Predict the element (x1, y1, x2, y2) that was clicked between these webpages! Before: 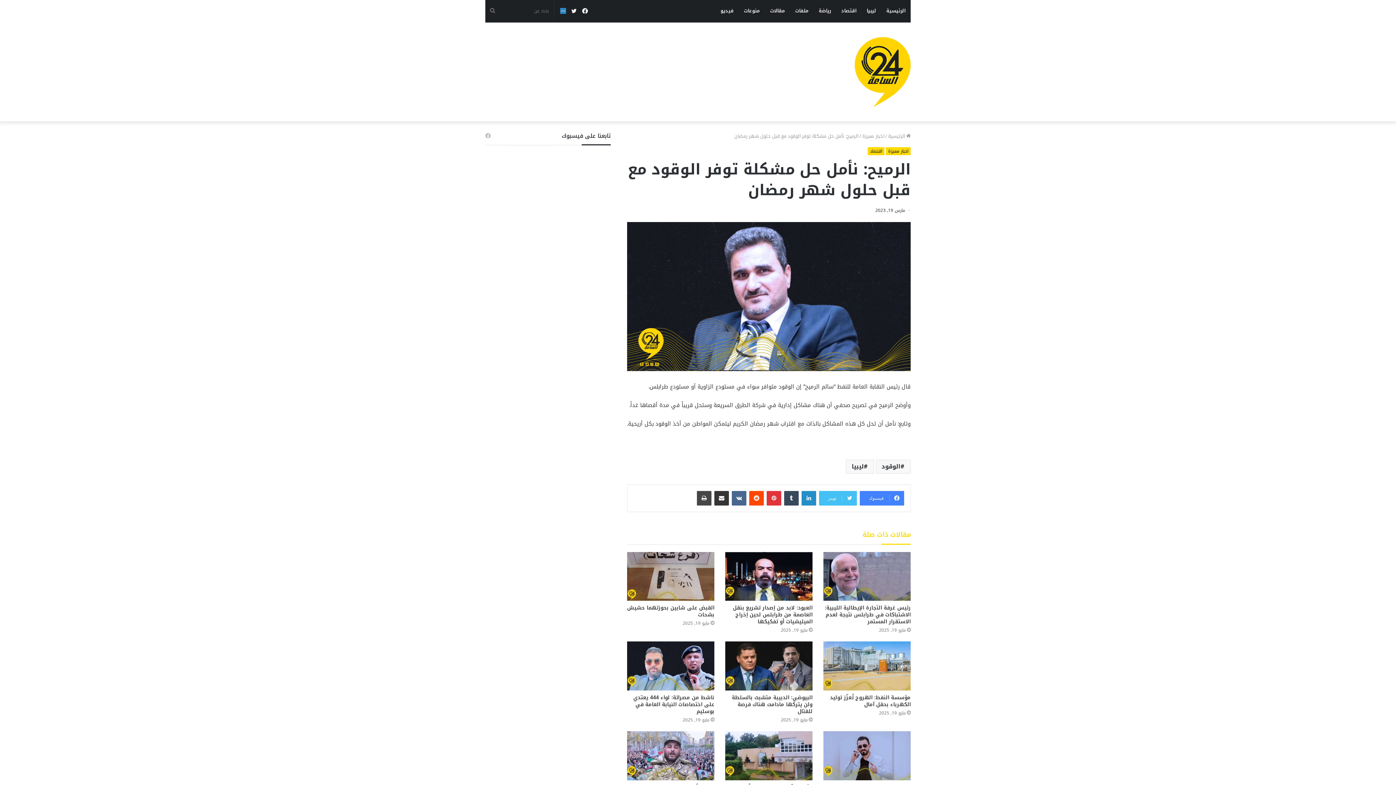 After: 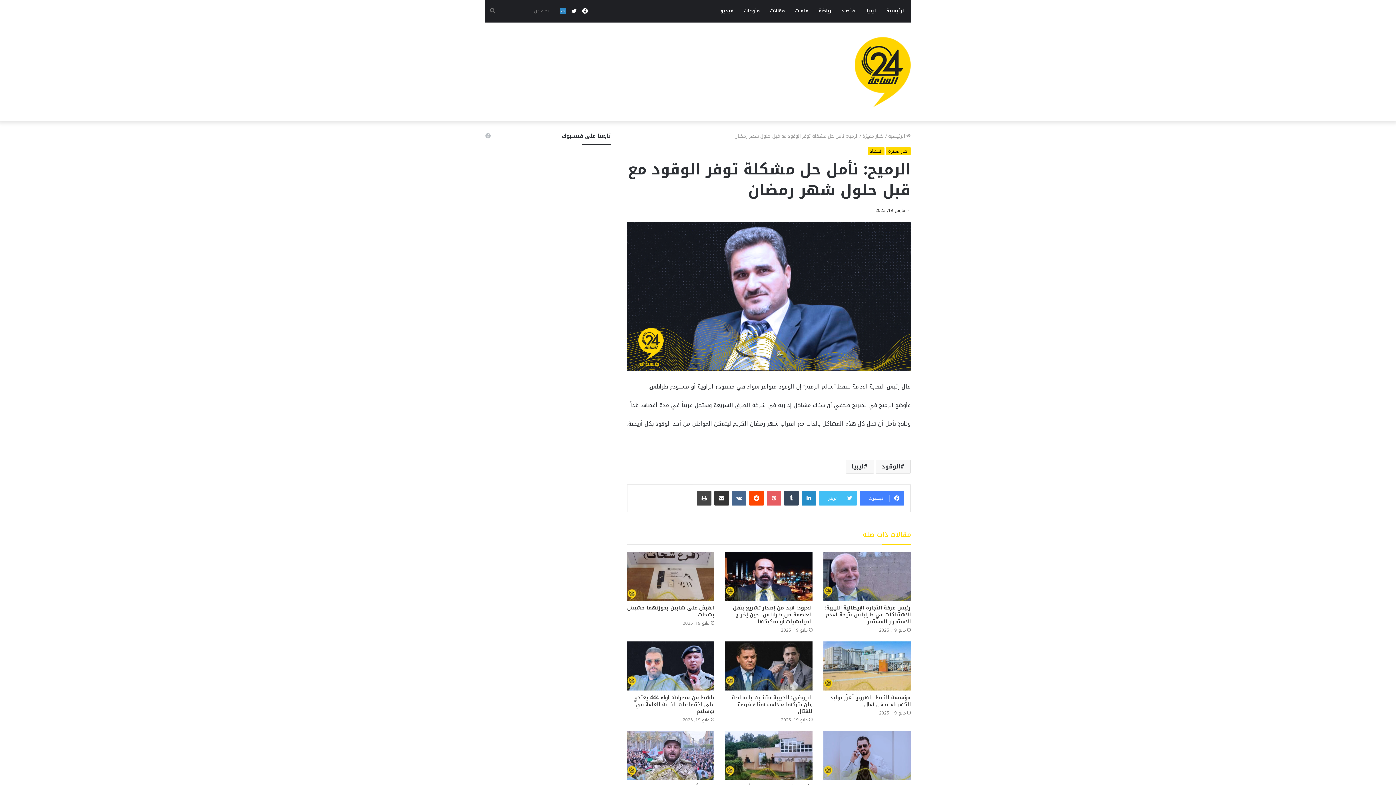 Action: bbox: (766, 491, 781, 505) label: بينتيريست